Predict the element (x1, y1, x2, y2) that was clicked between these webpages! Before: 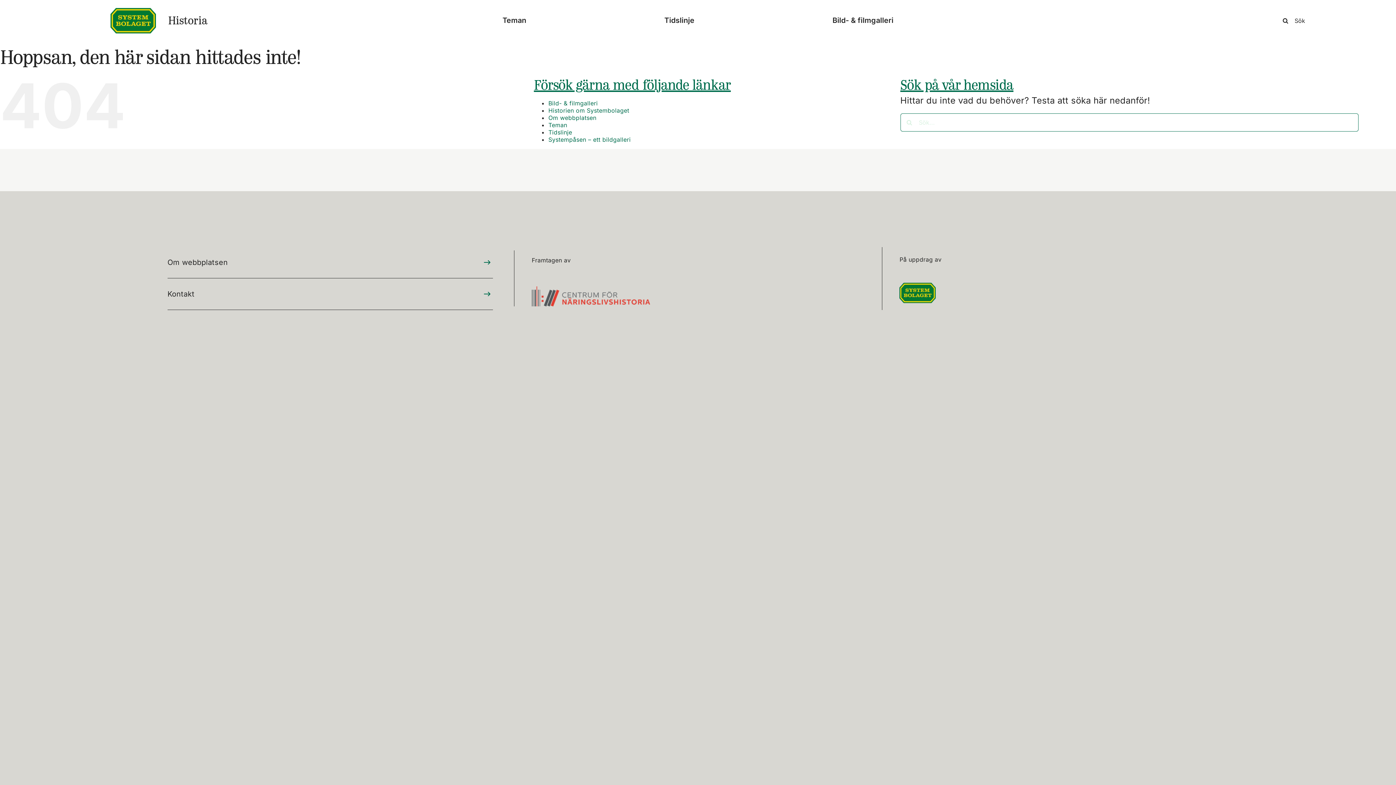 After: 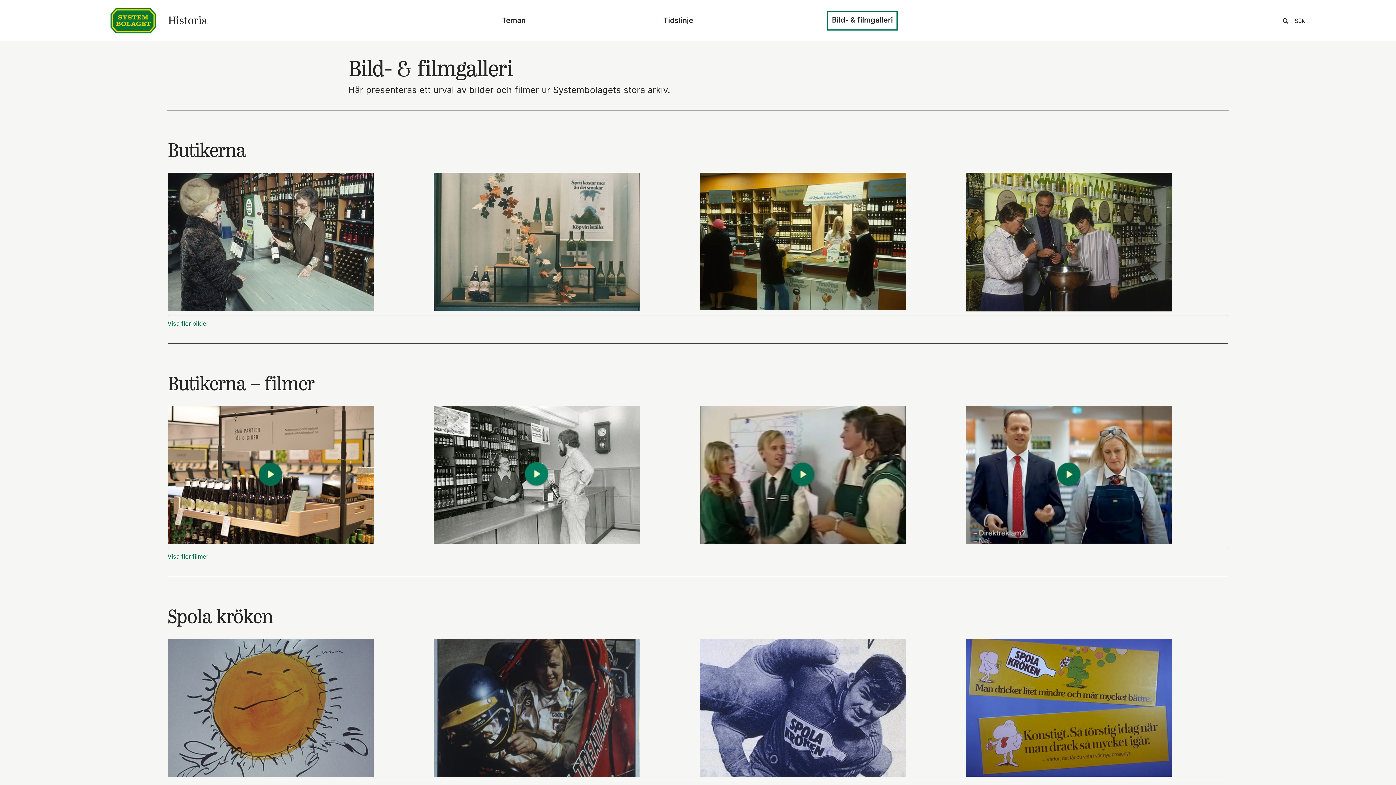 Action: label: Bild- & filmgalleri bbox: (548, 99, 597, 106)